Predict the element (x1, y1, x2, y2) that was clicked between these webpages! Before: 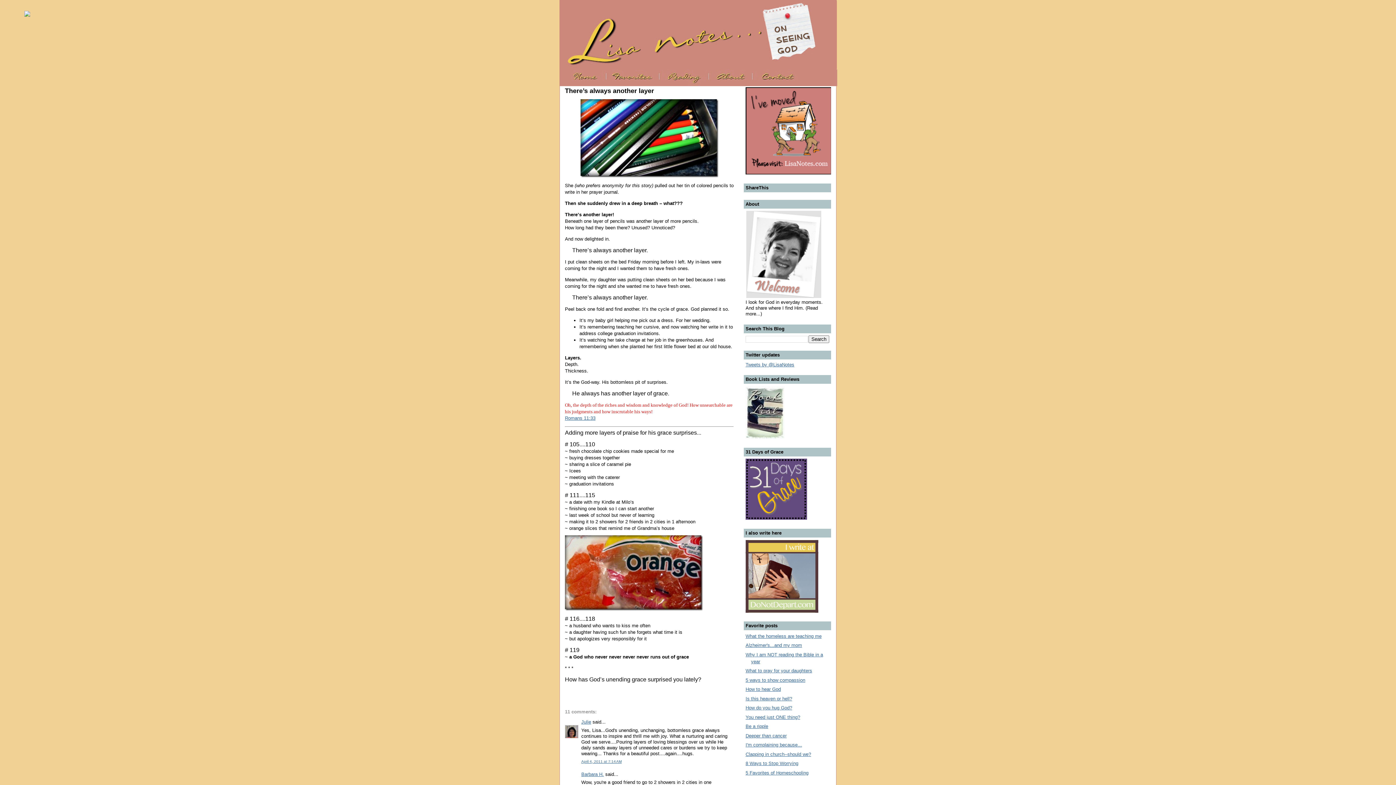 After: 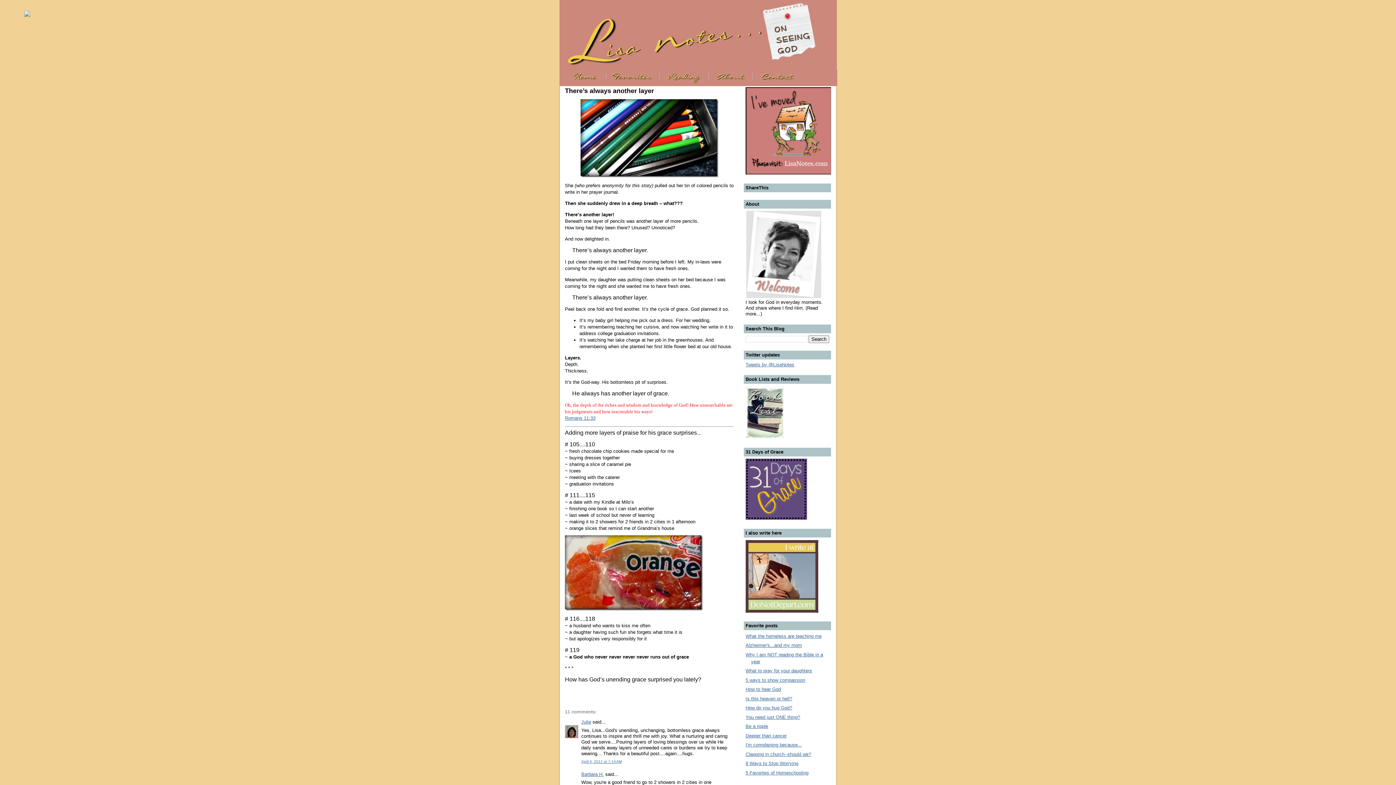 Action: label: 5 Favorites of Homeschooling bbox: (745, 770, 808, 775)